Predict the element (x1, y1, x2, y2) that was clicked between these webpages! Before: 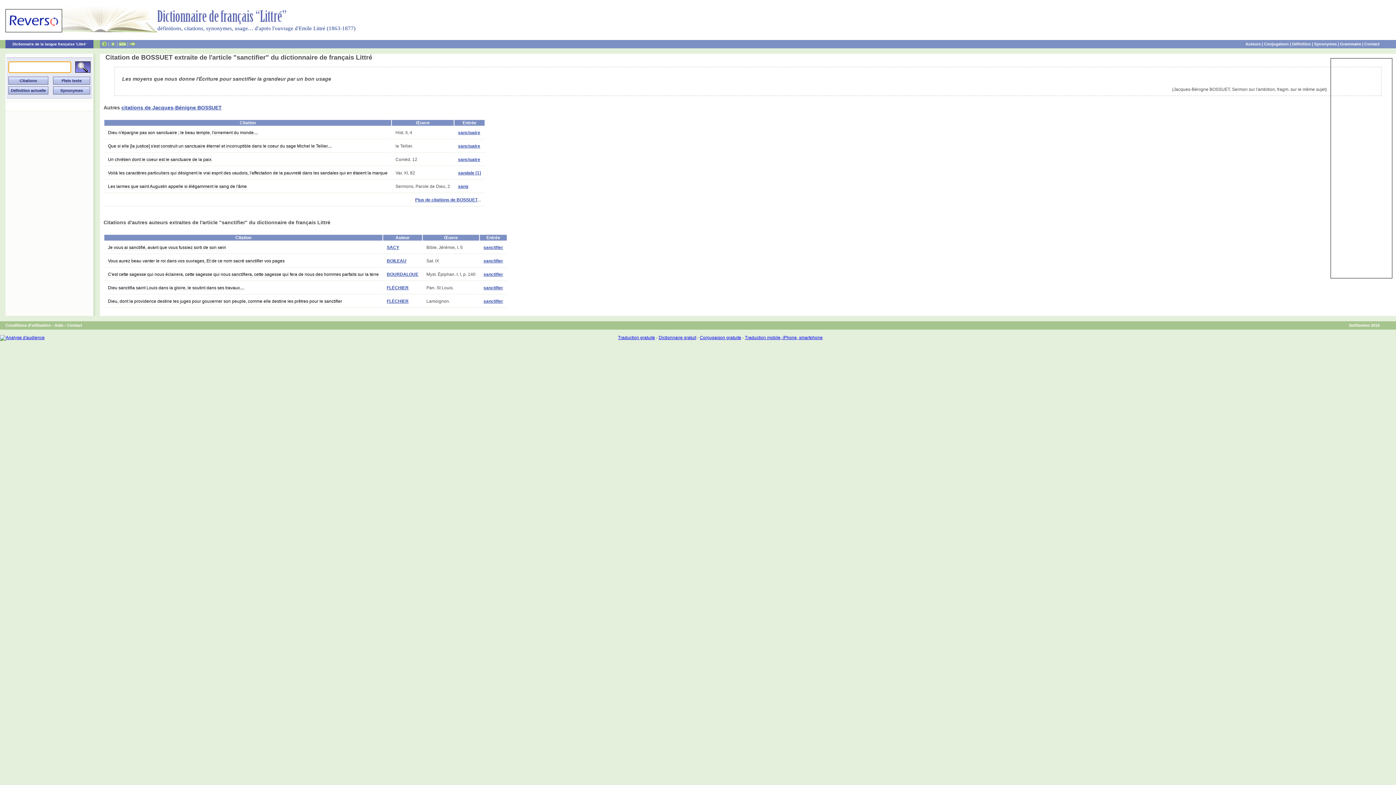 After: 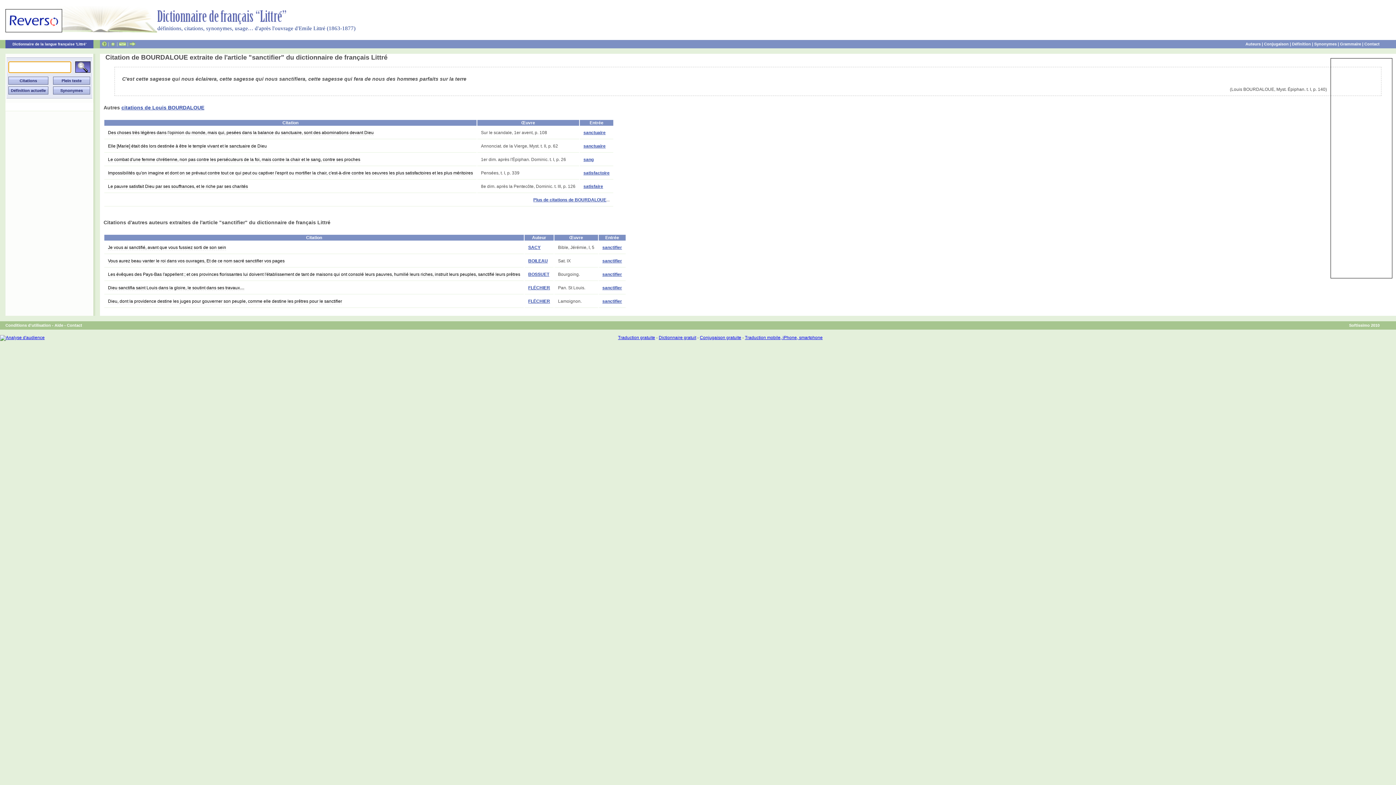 Action: bbox: (108, 272, 378, 277) label: C'est cette sagesse qui nous éclairera, cette sagesse qui nous sanctifiera, cette sagesse qui fera de nous des hommes parfaits sur la terre